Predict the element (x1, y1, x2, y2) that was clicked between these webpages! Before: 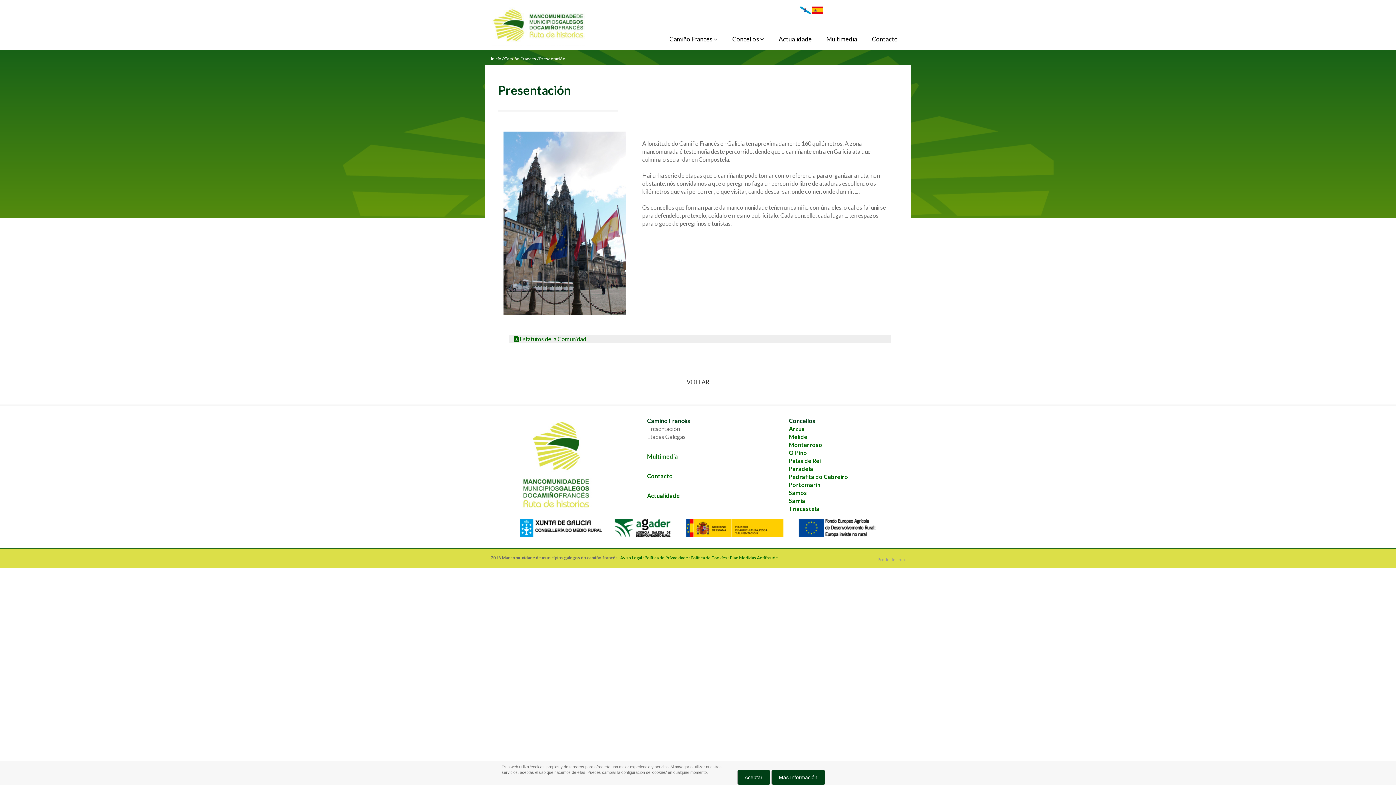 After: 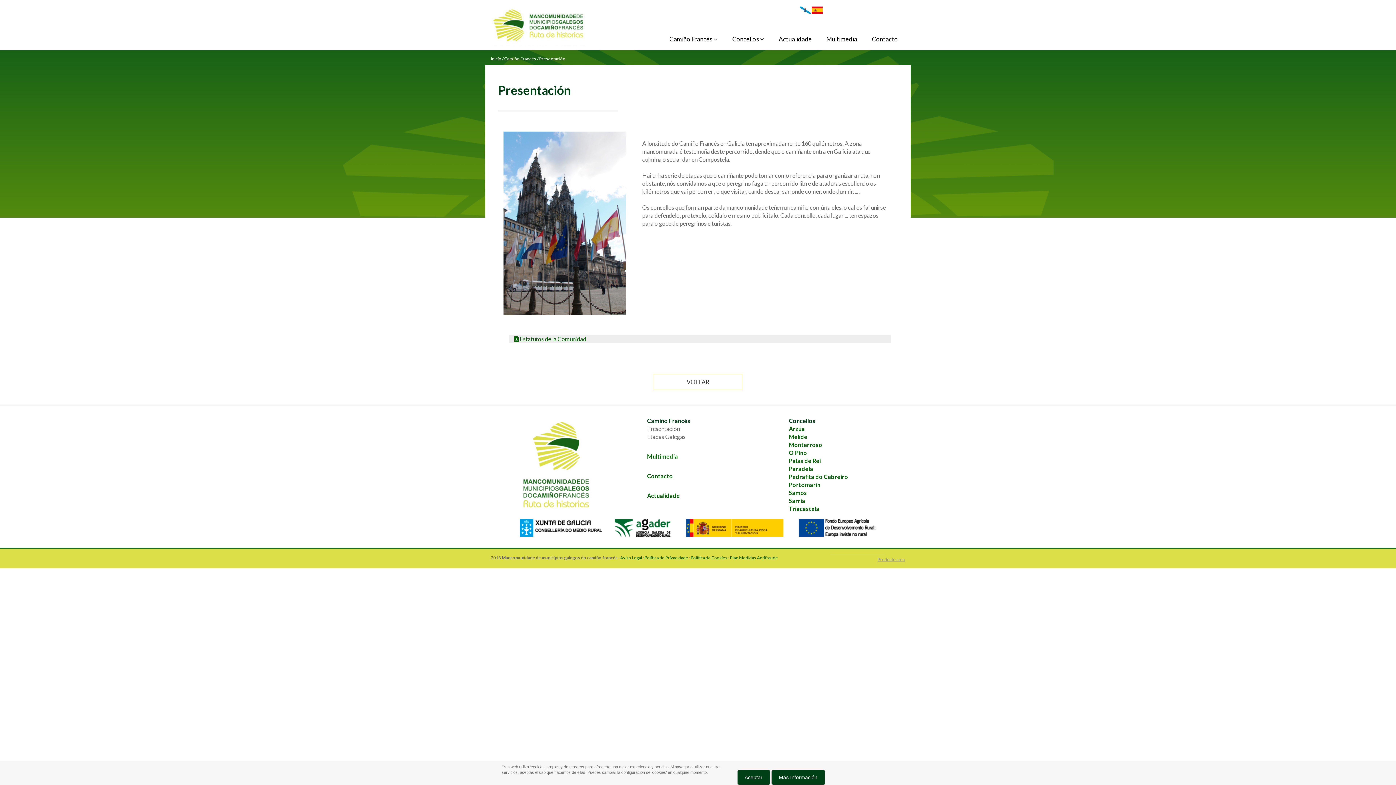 Action: label: Prodesin.com bbox: (877, 557, 905, 562)